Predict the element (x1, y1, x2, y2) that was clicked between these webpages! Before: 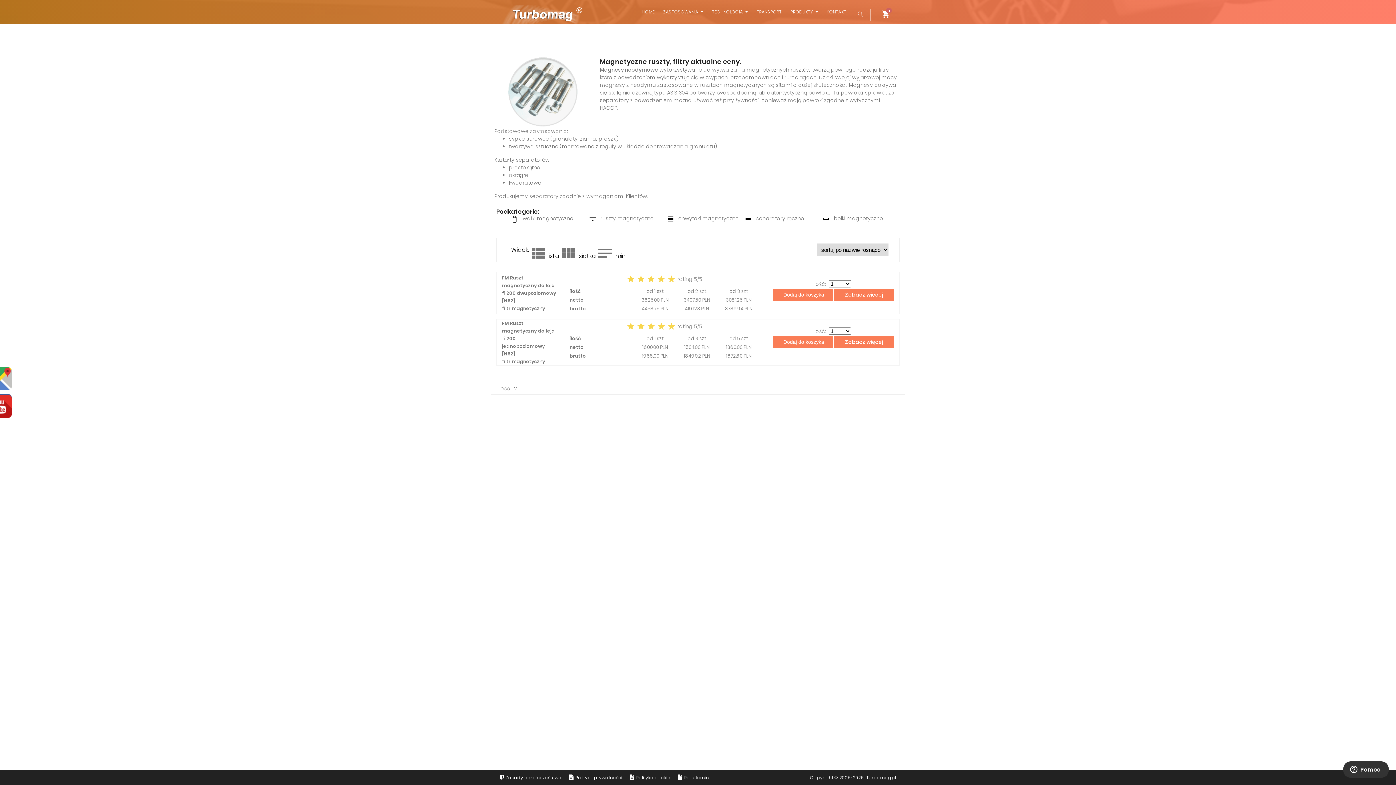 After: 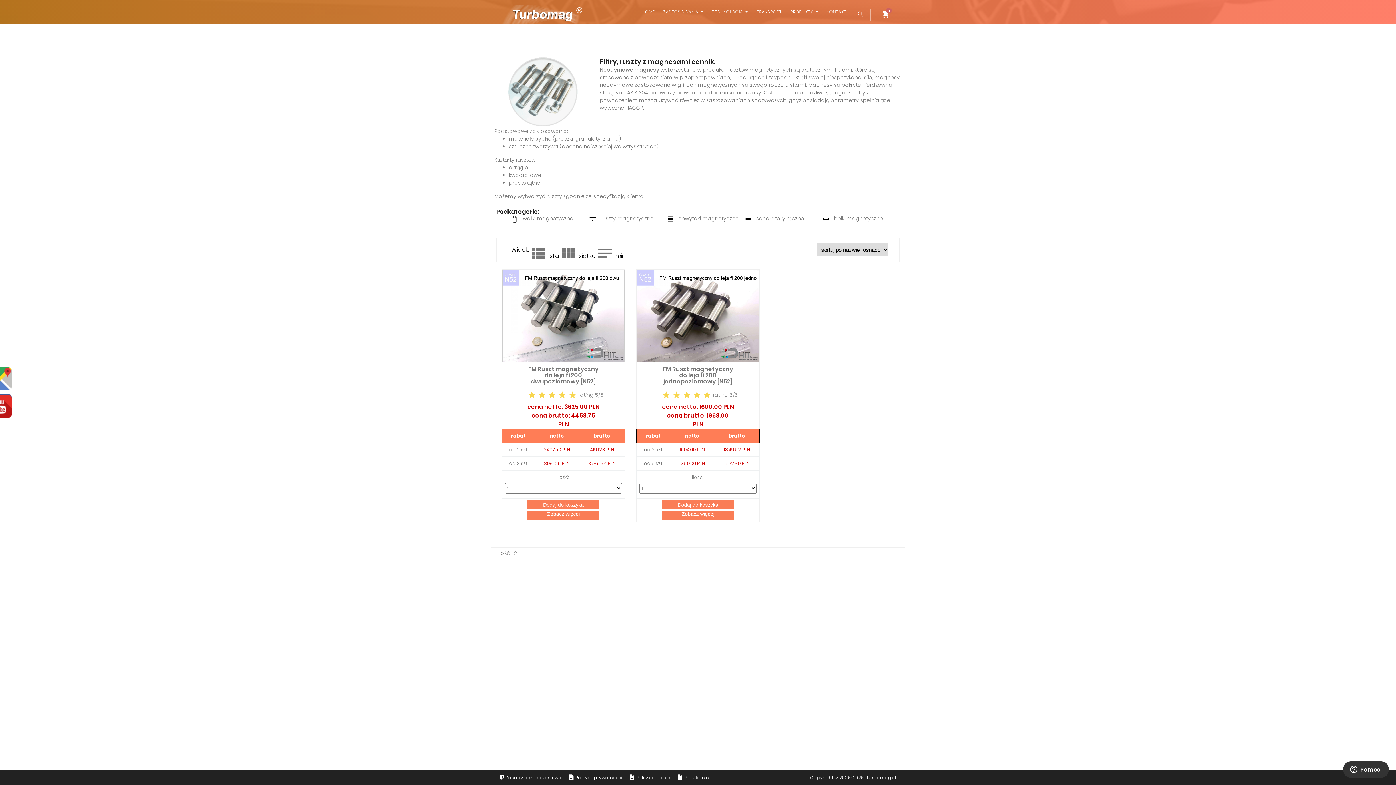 Action: label: view_module bbox: (559, 252, 577, 260)